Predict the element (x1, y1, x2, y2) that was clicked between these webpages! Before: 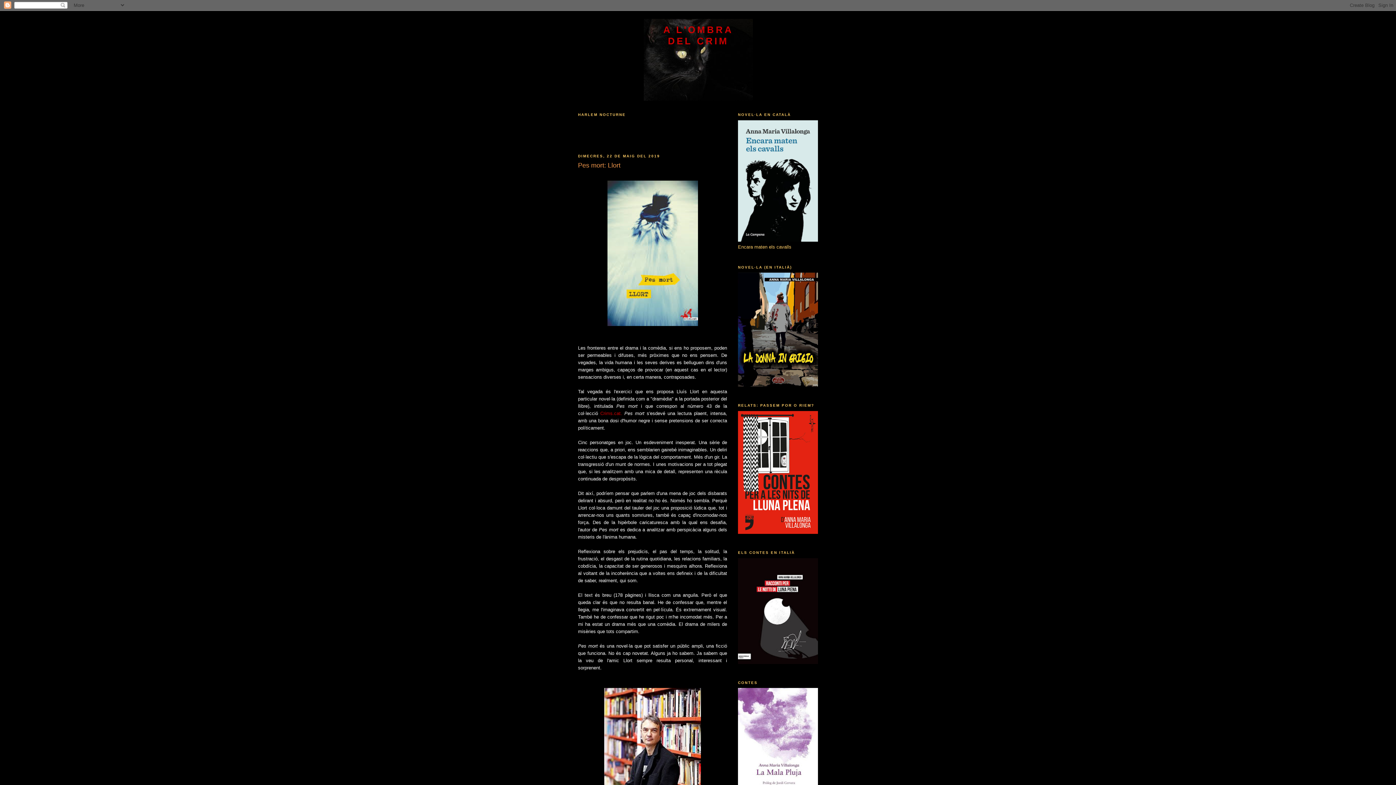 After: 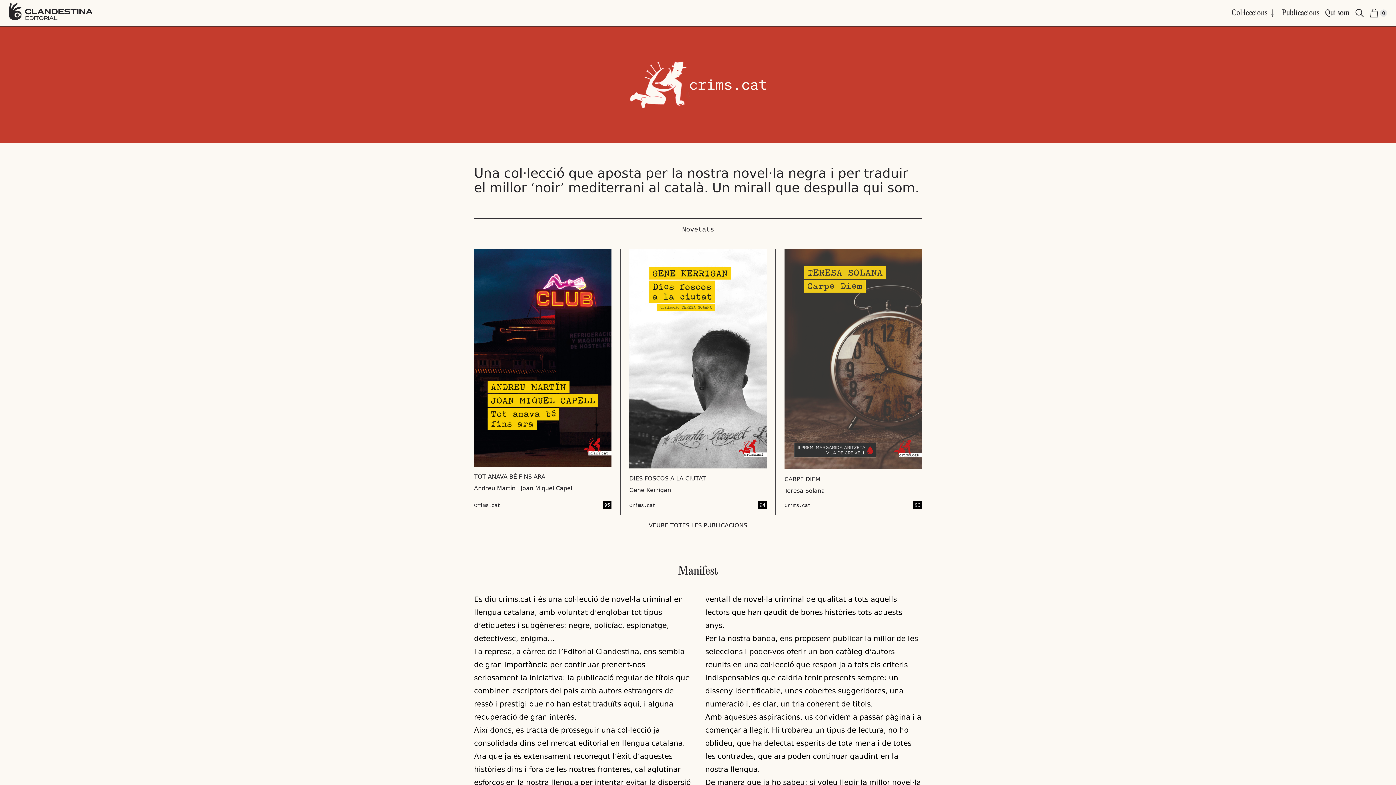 Action: label: Crims.cat. bbox: (600, 411, 622, 416)